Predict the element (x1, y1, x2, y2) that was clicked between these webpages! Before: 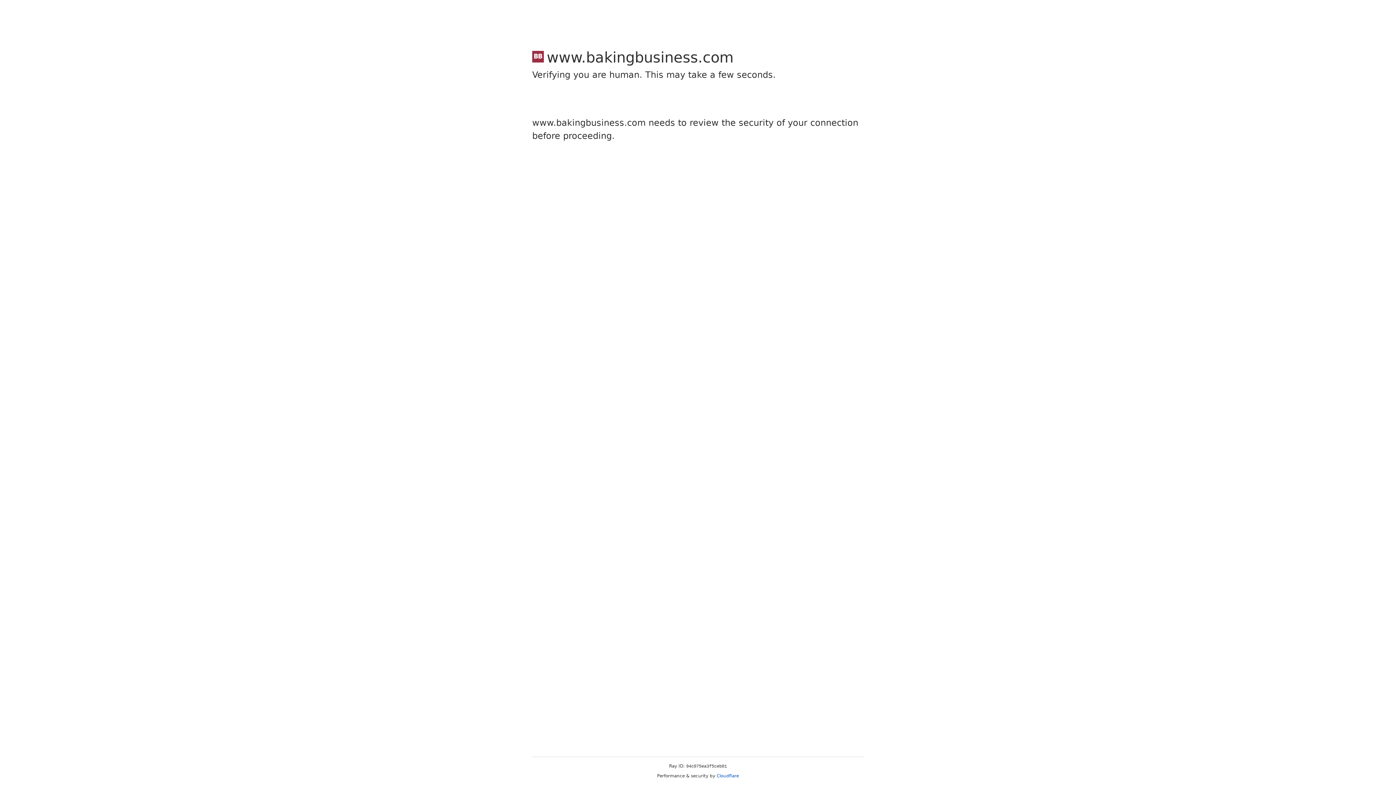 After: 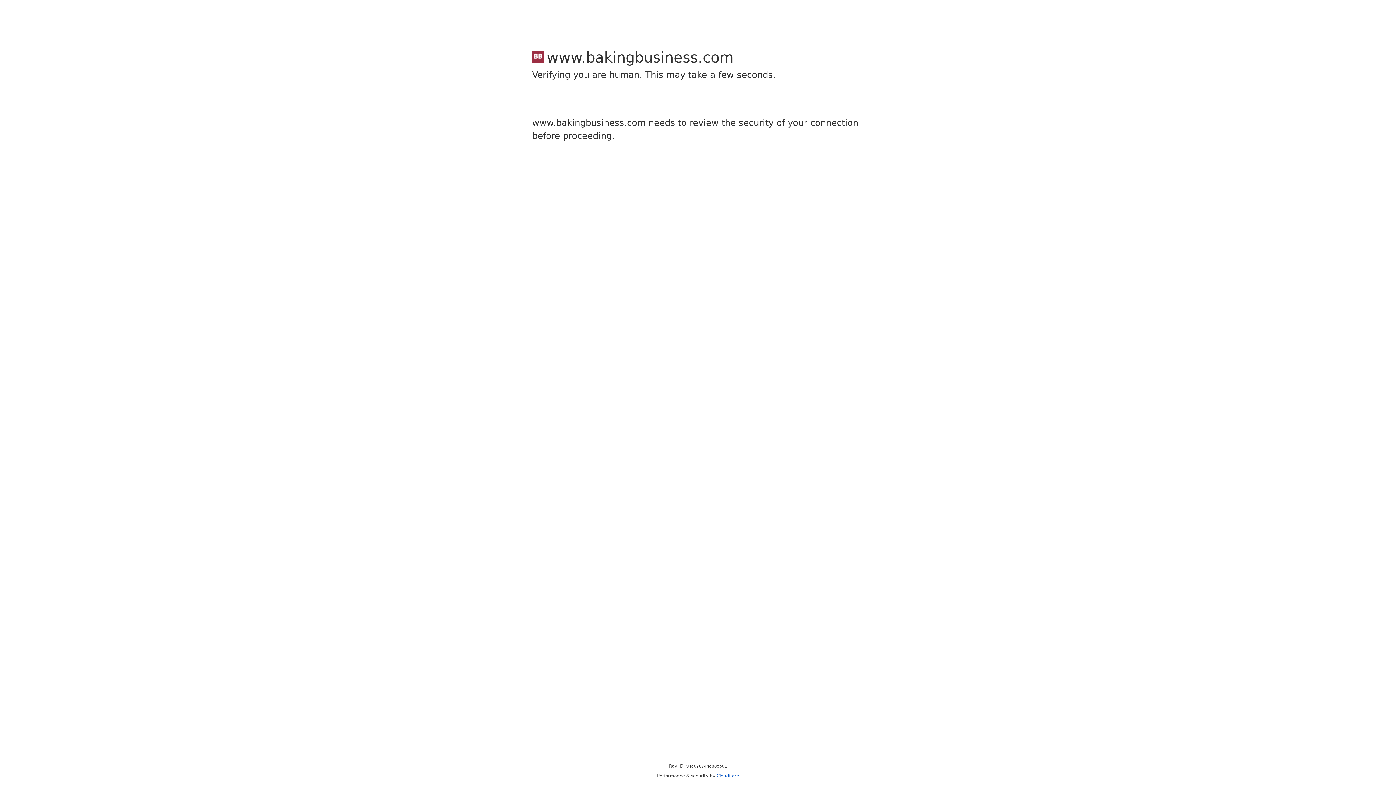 Action: bbox: (716, 773, 739, 778) label: Cloudflare